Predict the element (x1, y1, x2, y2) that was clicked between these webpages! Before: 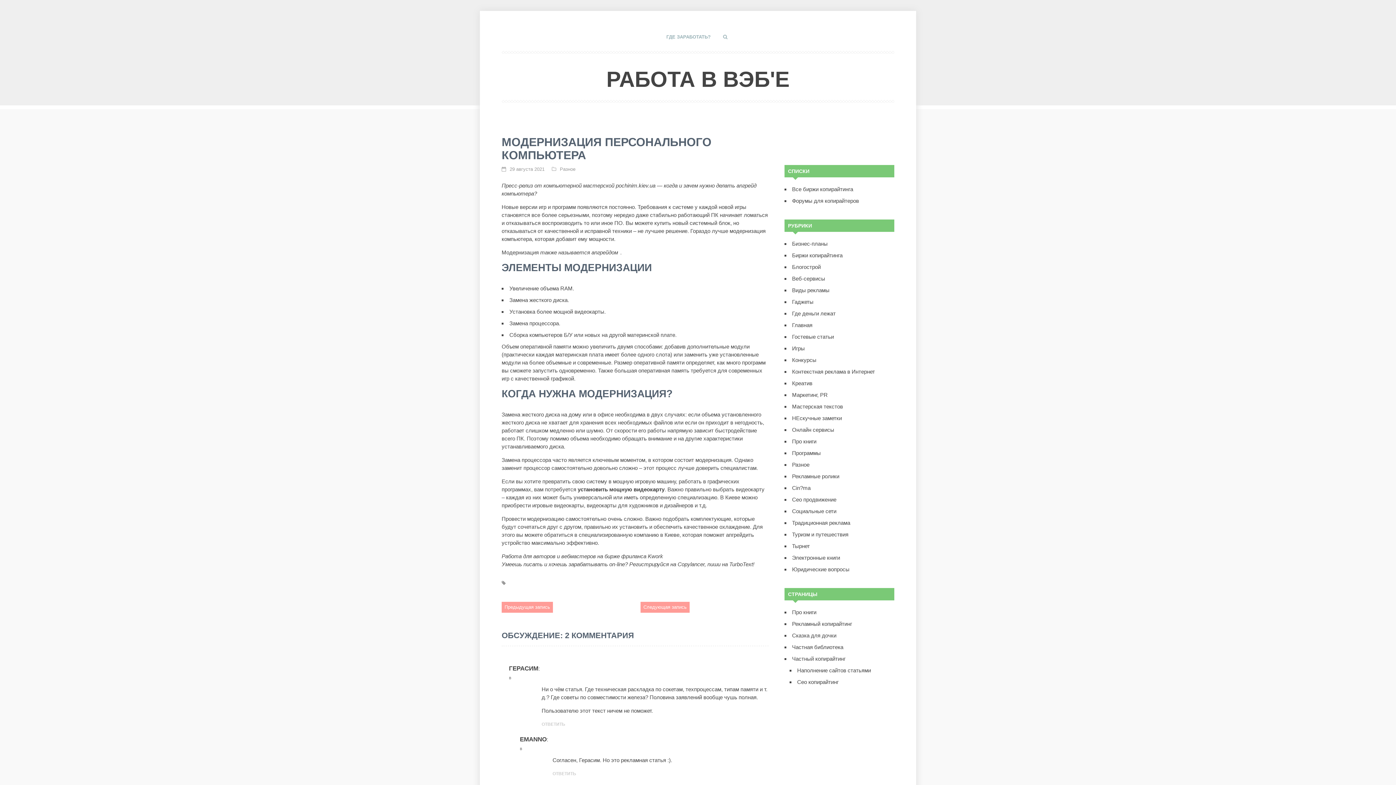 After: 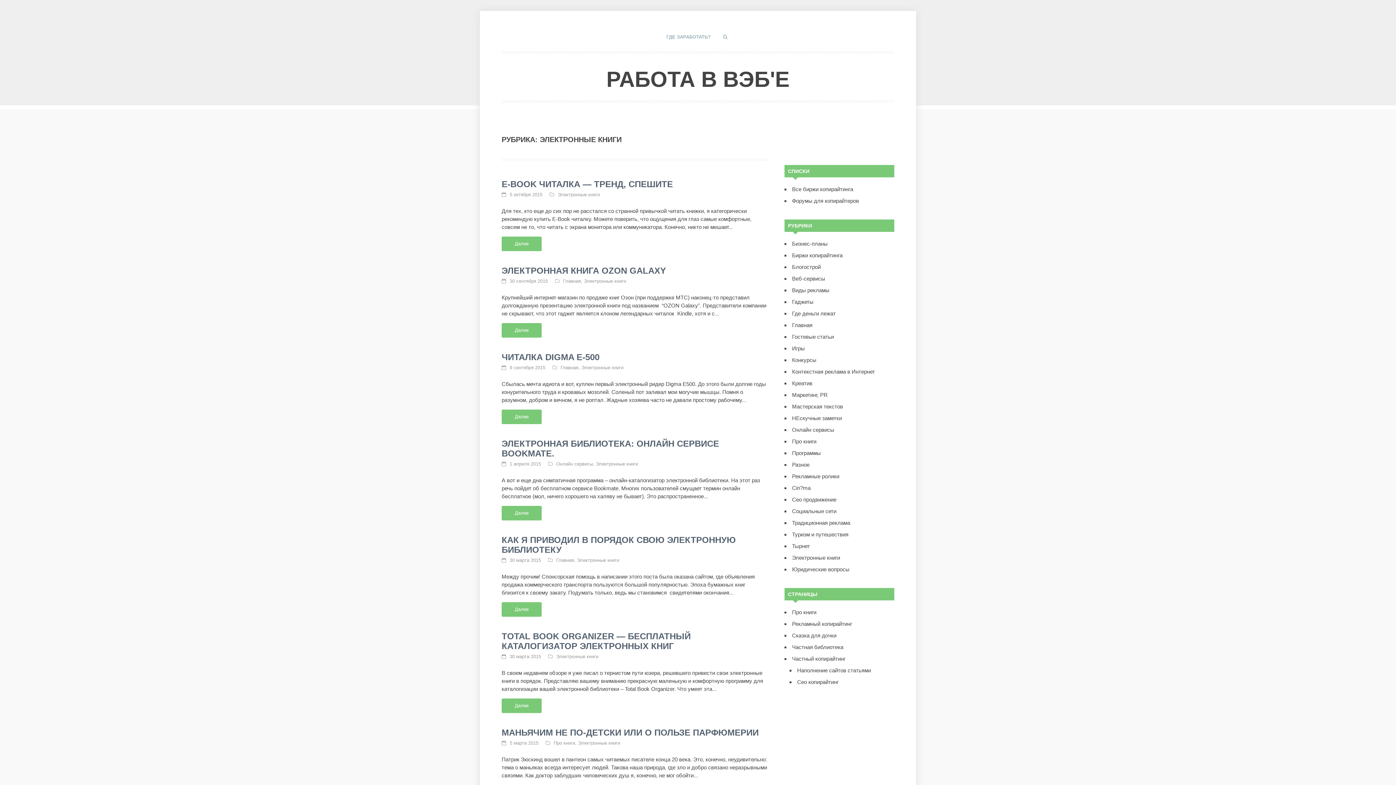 Action: bbox: (792, 554, 840, 561) label: Электронные книги